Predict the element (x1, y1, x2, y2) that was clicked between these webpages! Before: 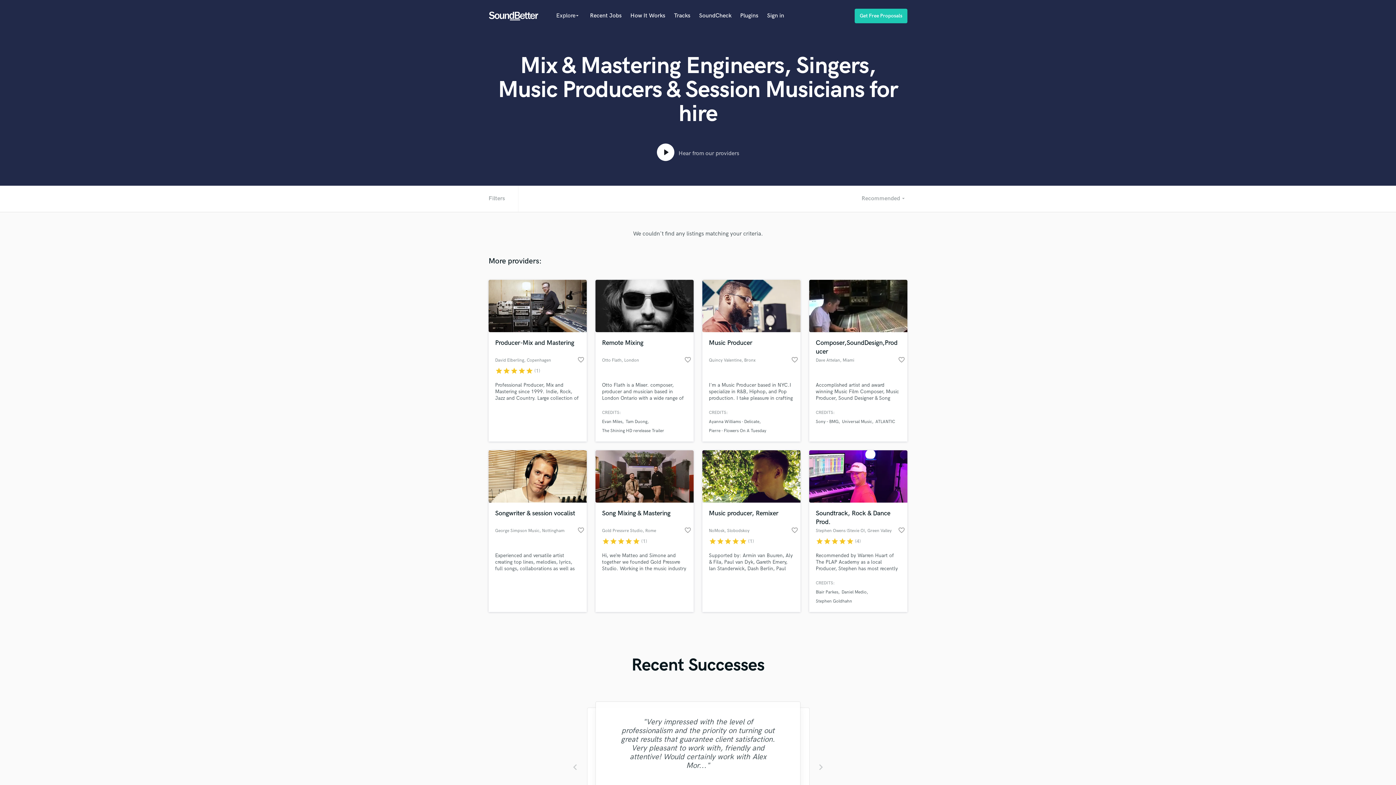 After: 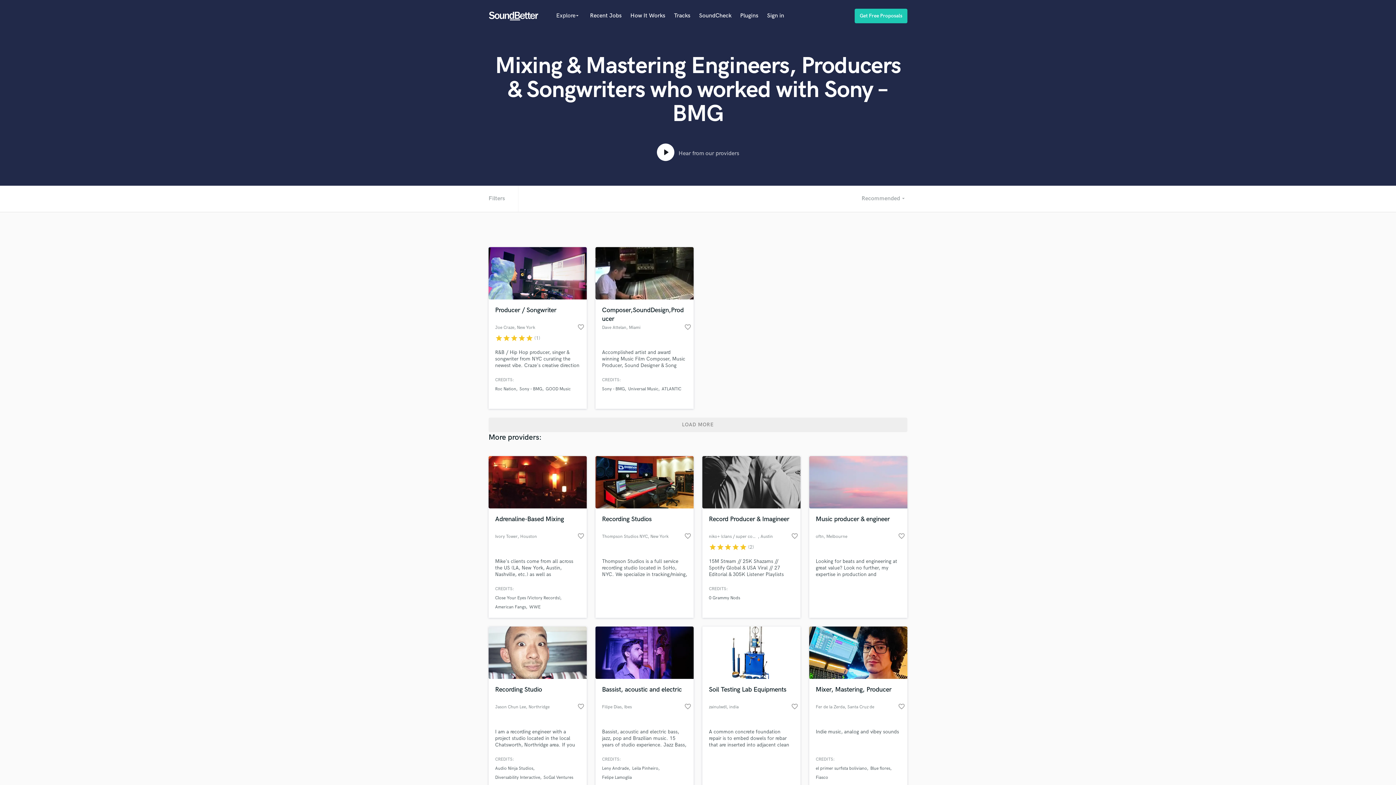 Action: label: Sony – BMG bbox: (816, 419, 838, 424)